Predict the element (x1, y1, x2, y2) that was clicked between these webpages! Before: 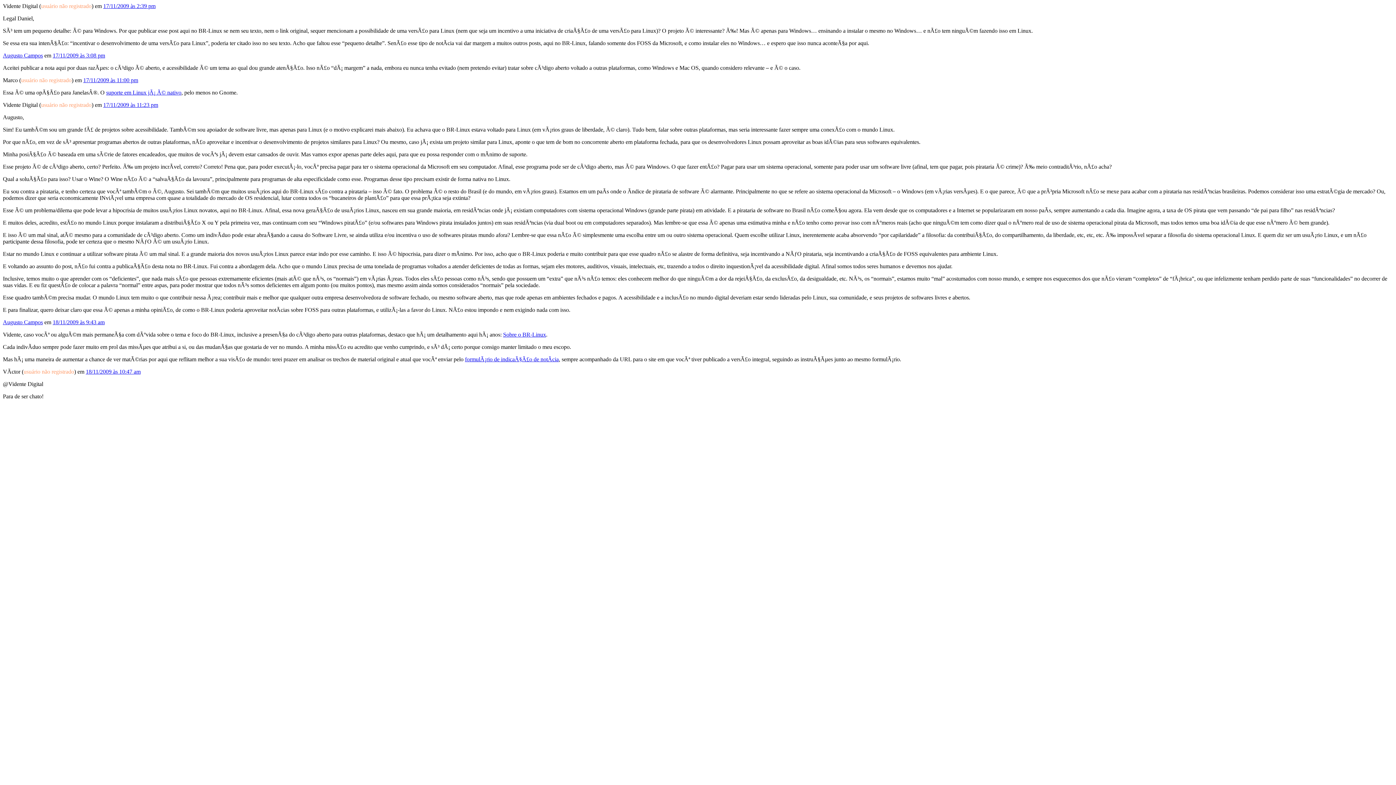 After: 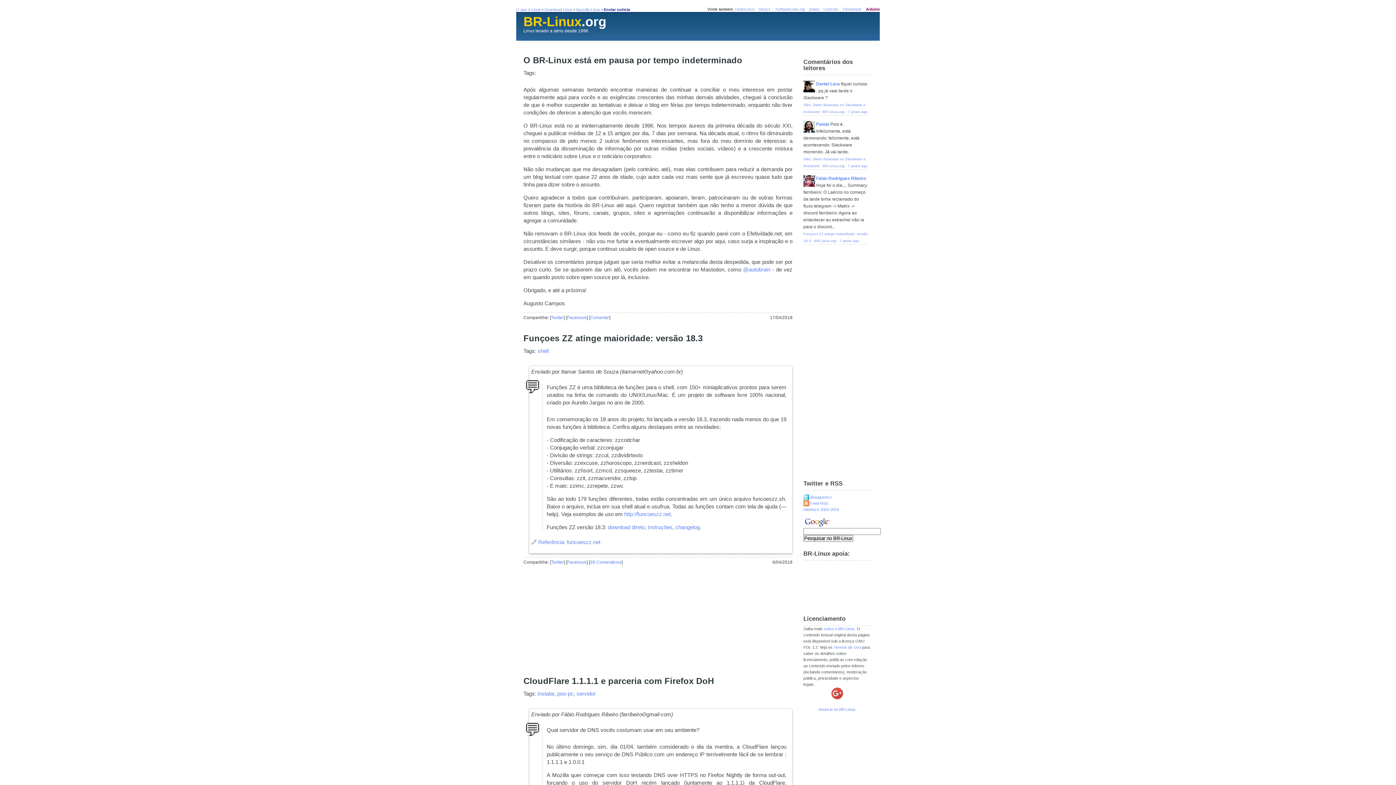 Action: label: Augusto Campos bbox: (2, 319, 42, 325)